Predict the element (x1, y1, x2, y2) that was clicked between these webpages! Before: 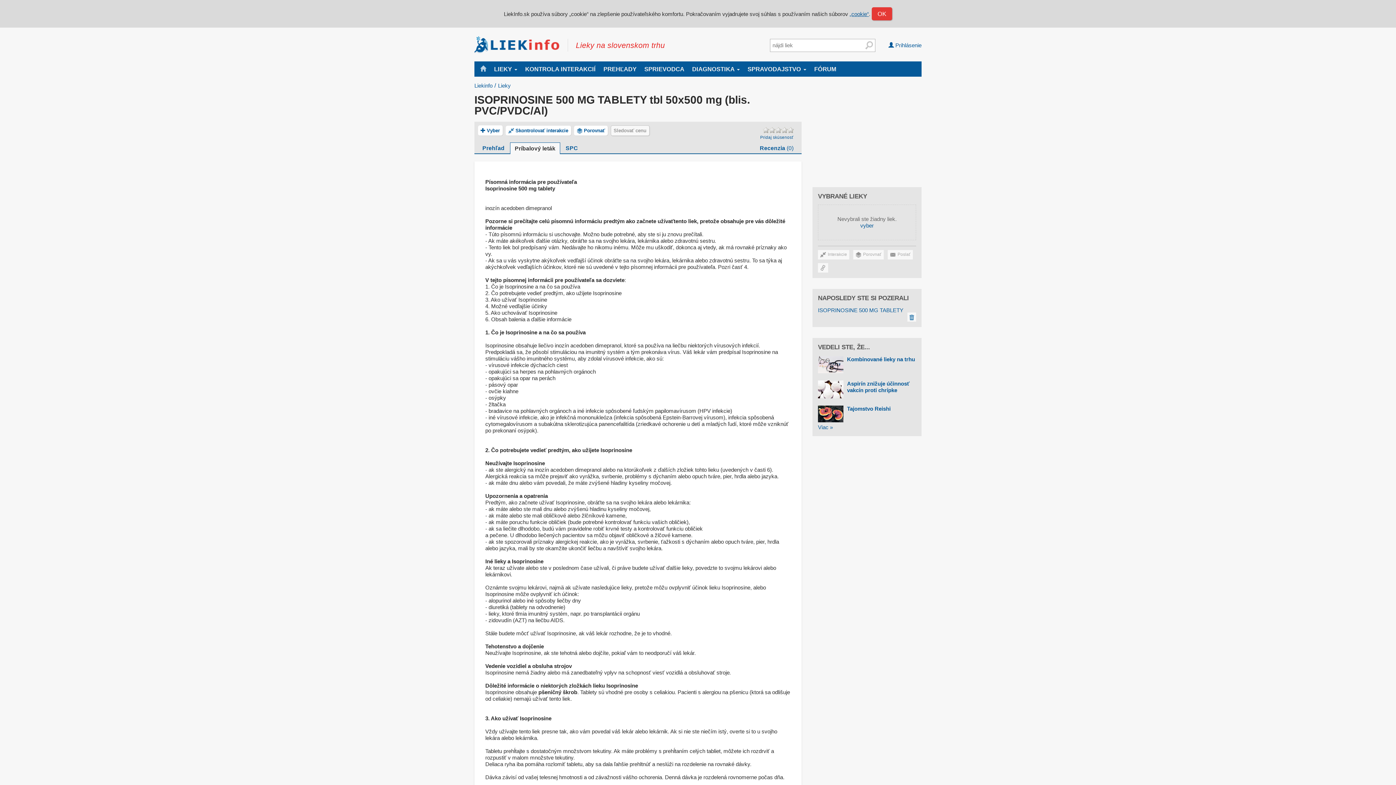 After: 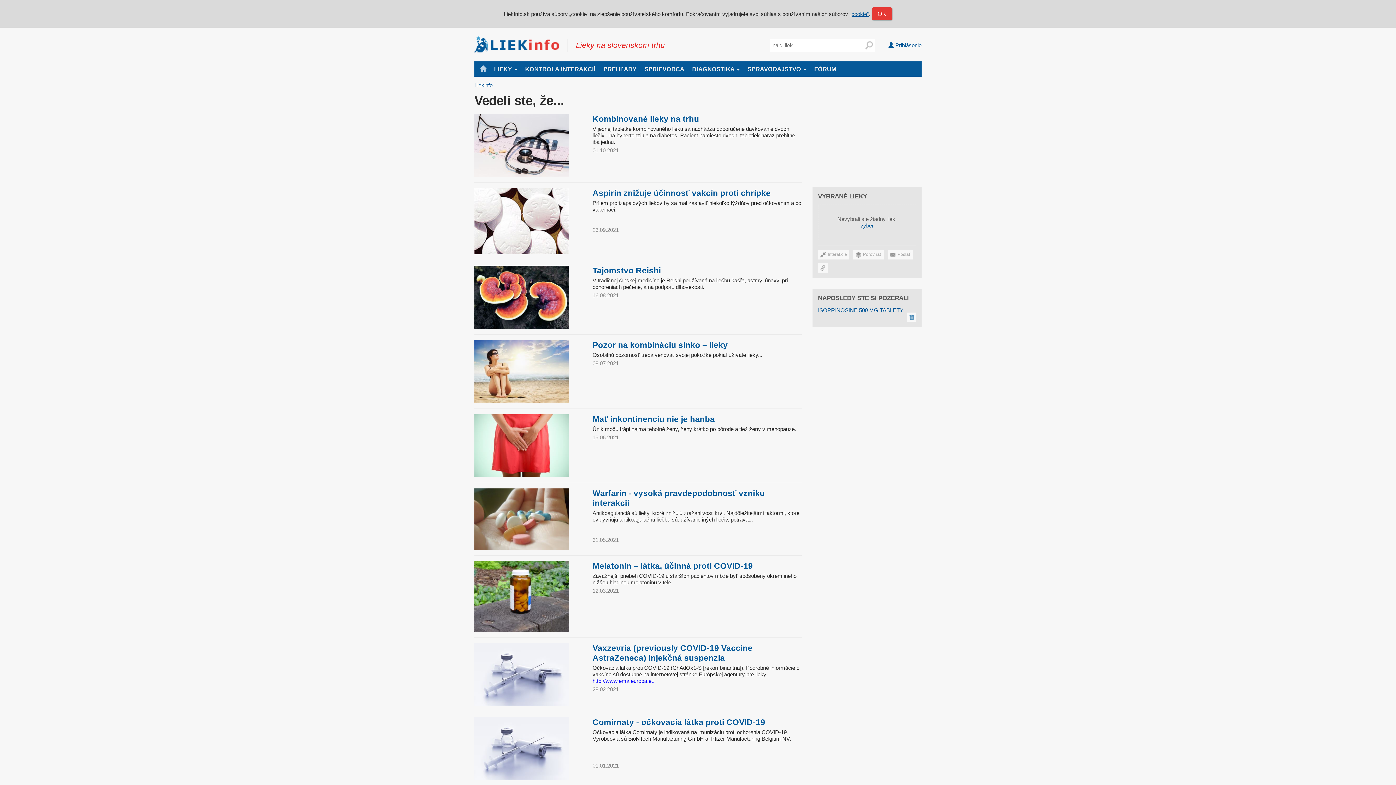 Action: bbox: (818, 343, 870, 350) label: VEDELI STE, ŽE...